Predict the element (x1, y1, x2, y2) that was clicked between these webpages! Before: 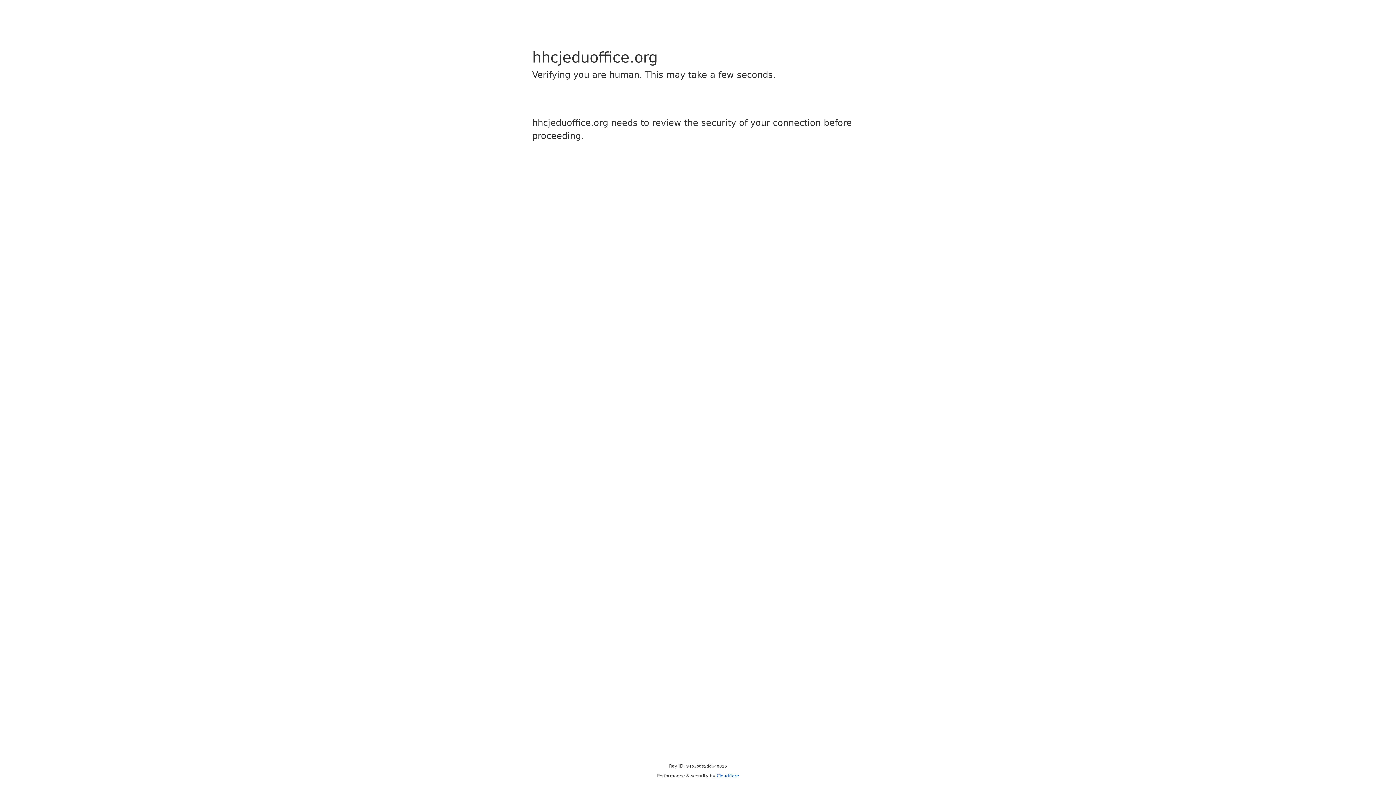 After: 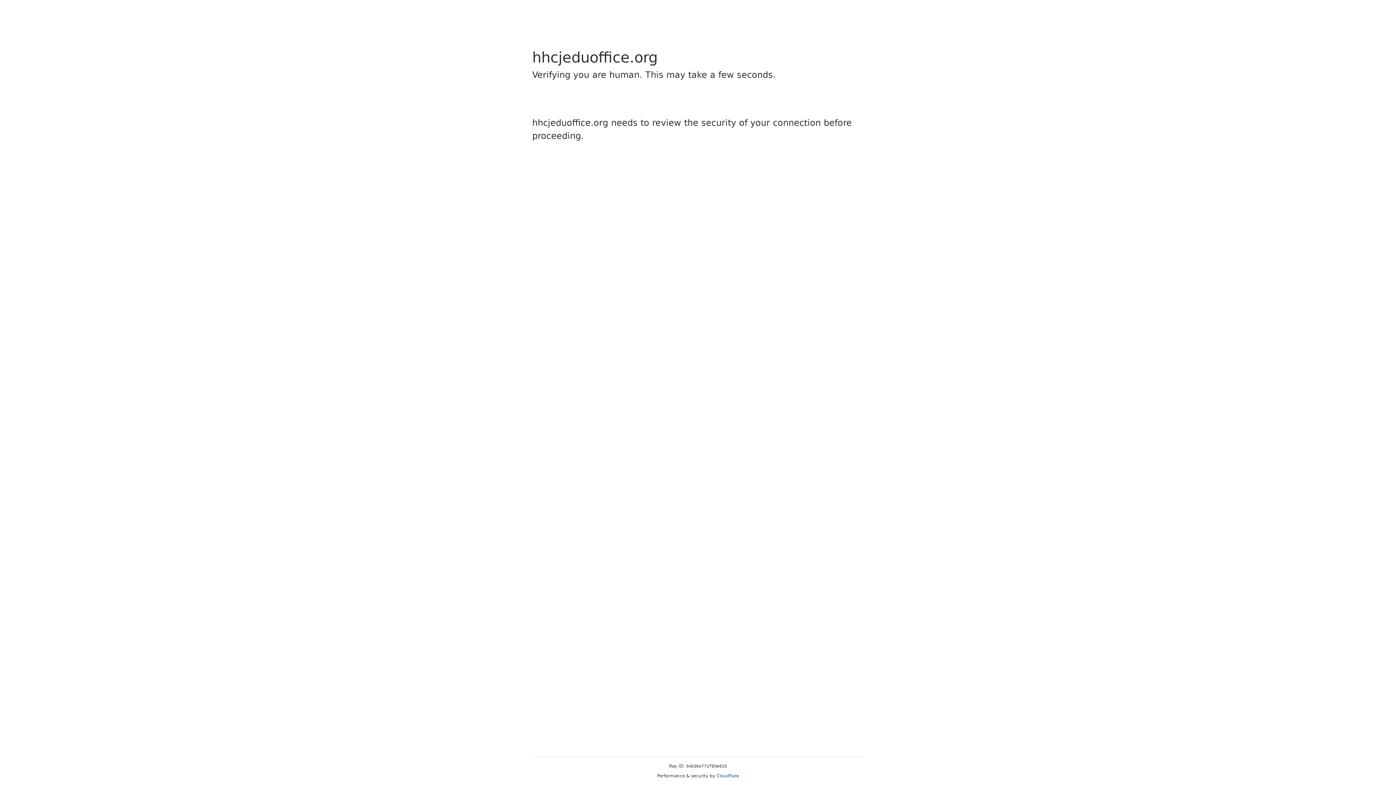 Action: label: Cloudflare bbox: (716, 773, 739, 778)